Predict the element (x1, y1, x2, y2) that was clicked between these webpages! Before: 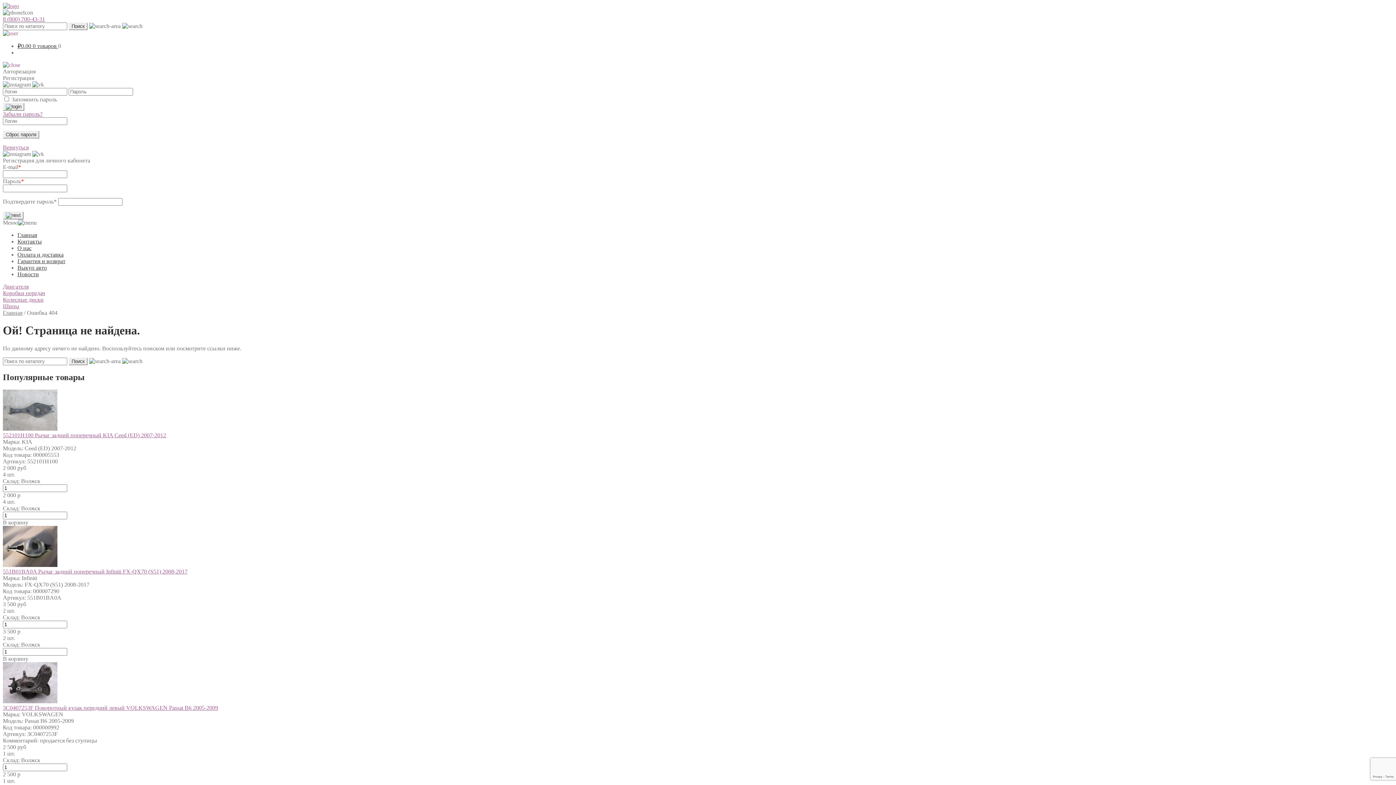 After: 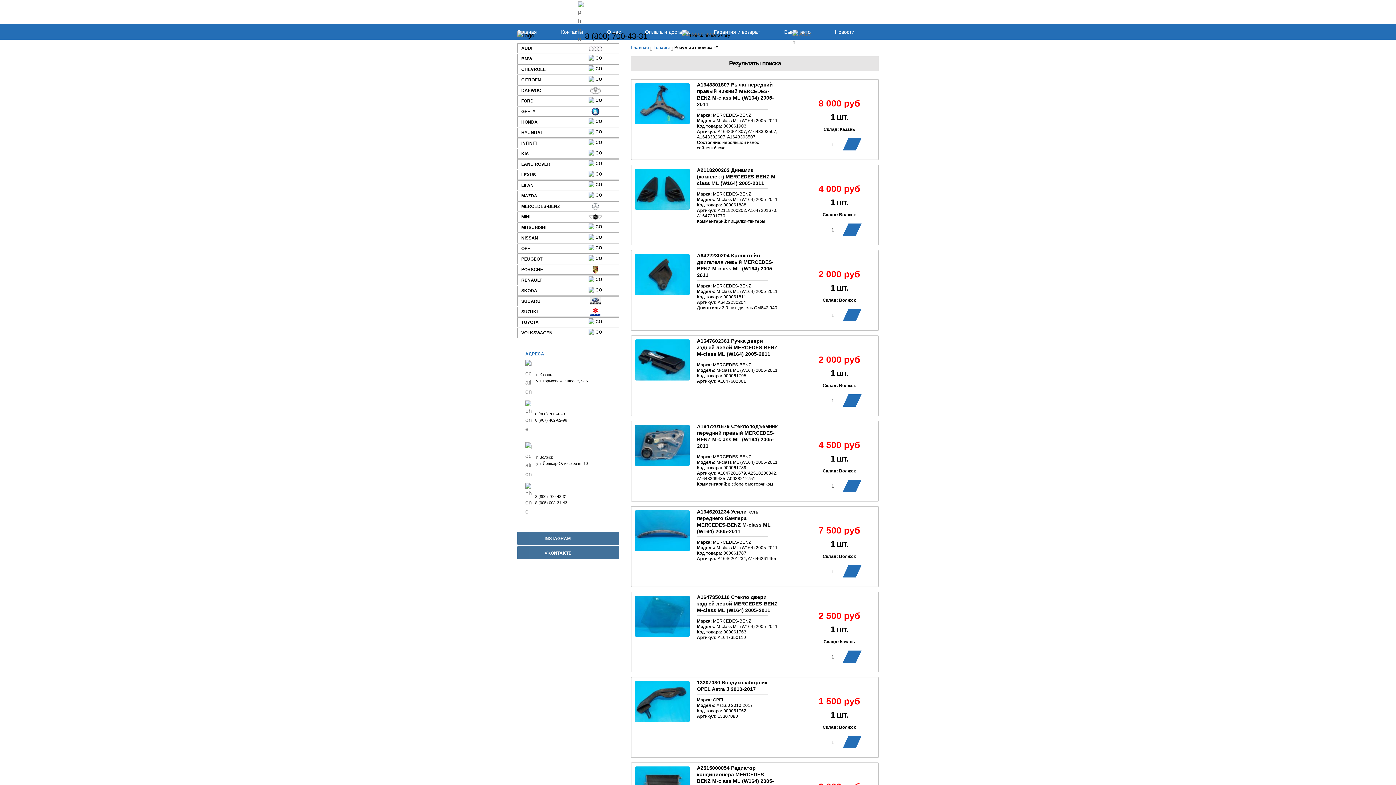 Action: bbox: (68, 357, 87, 365) label: Поиск